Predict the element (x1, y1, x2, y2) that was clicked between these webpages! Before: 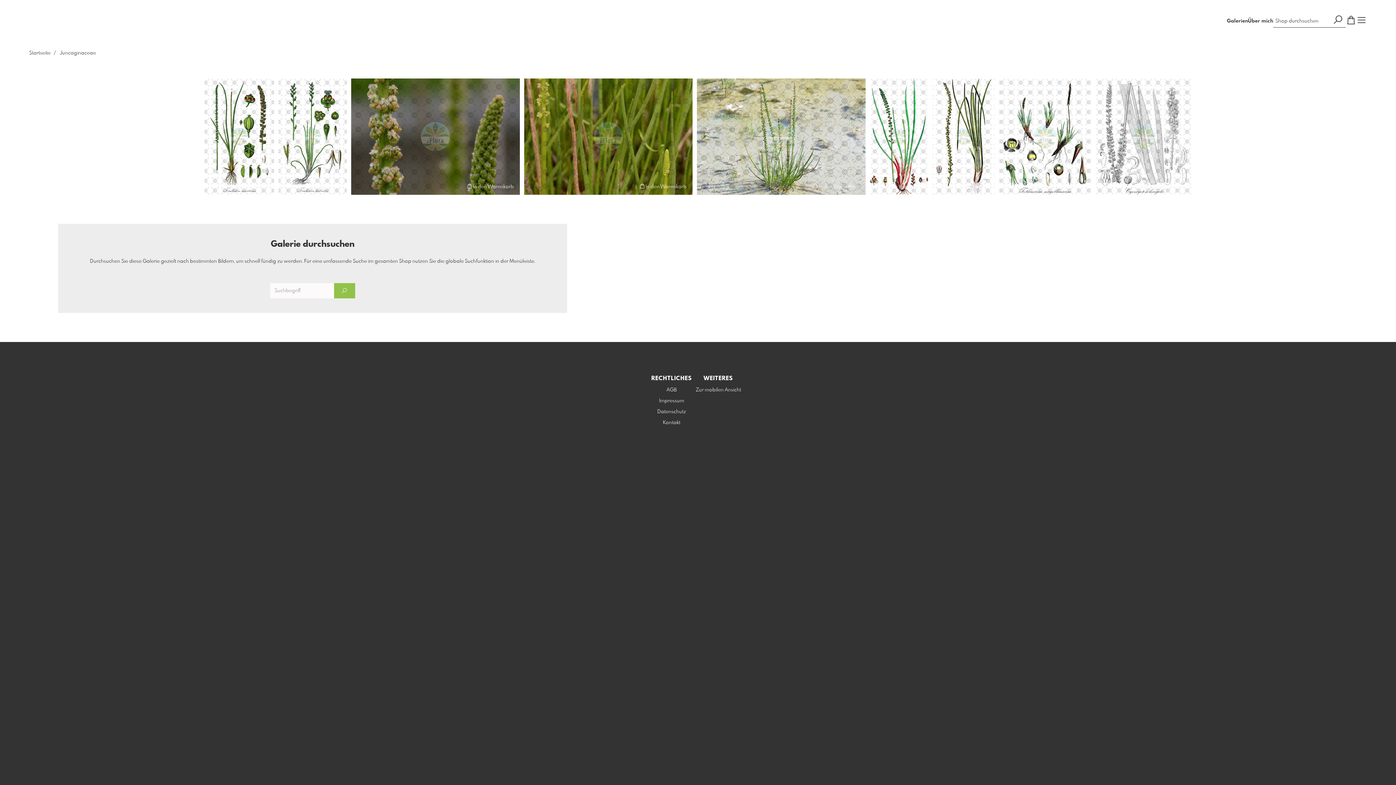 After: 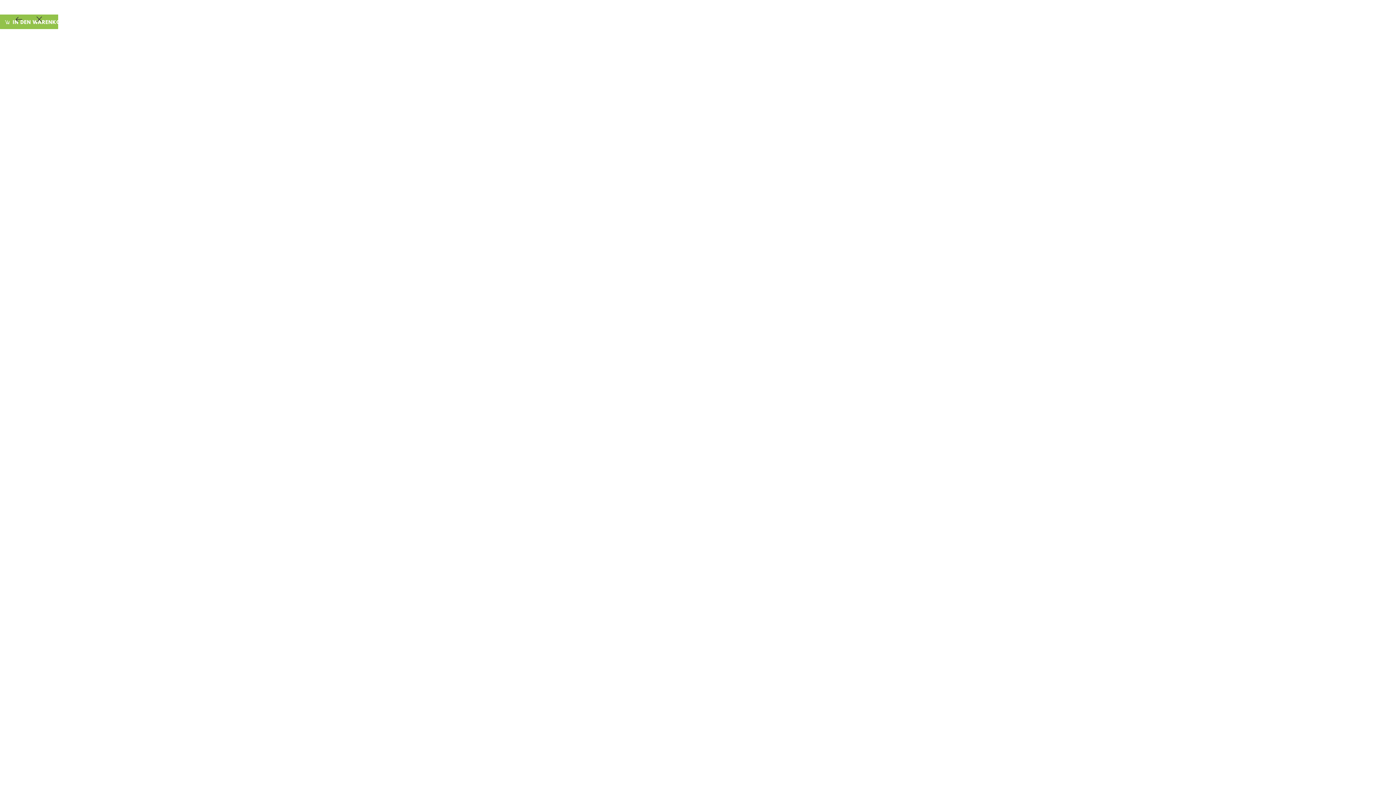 Action: bbox: (219, 180, 271, 192) label: In den Warenkorb